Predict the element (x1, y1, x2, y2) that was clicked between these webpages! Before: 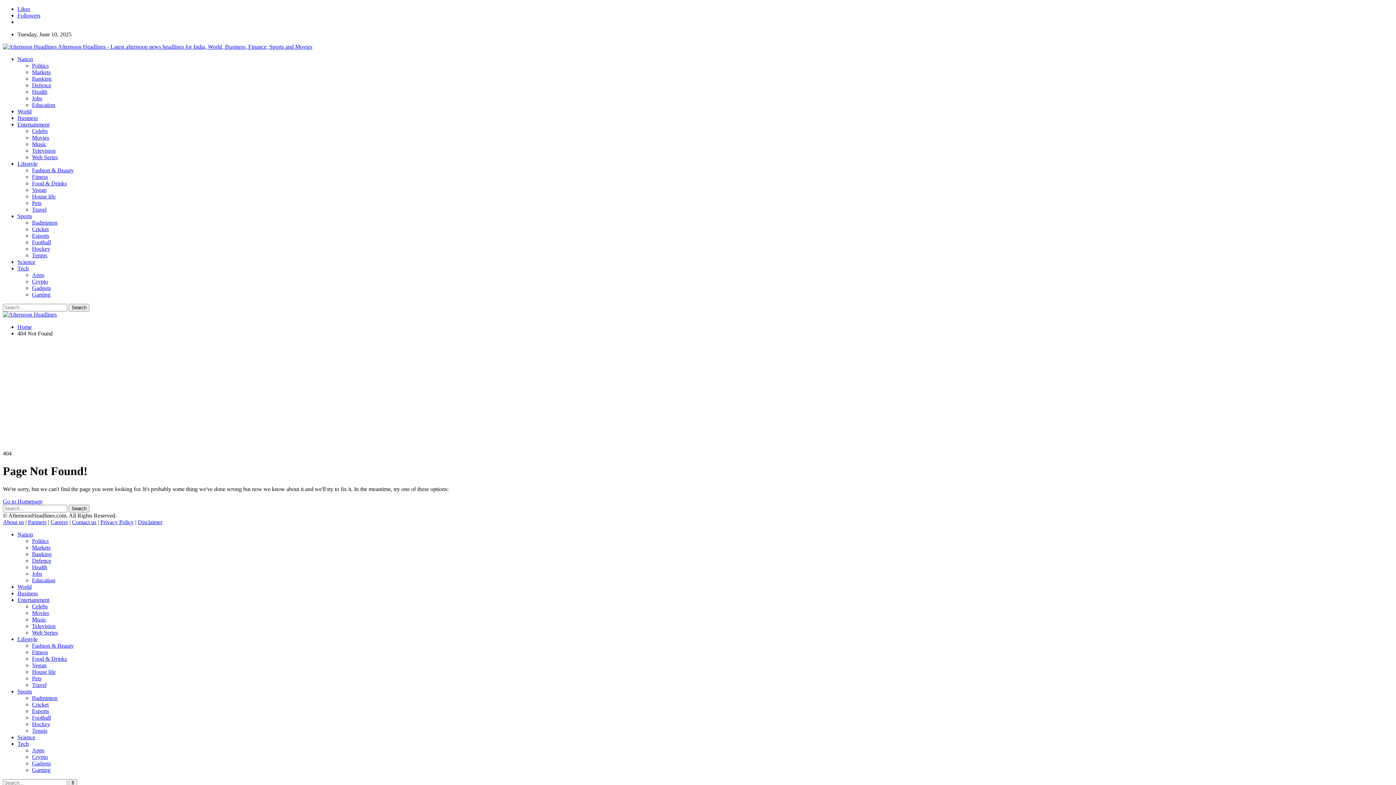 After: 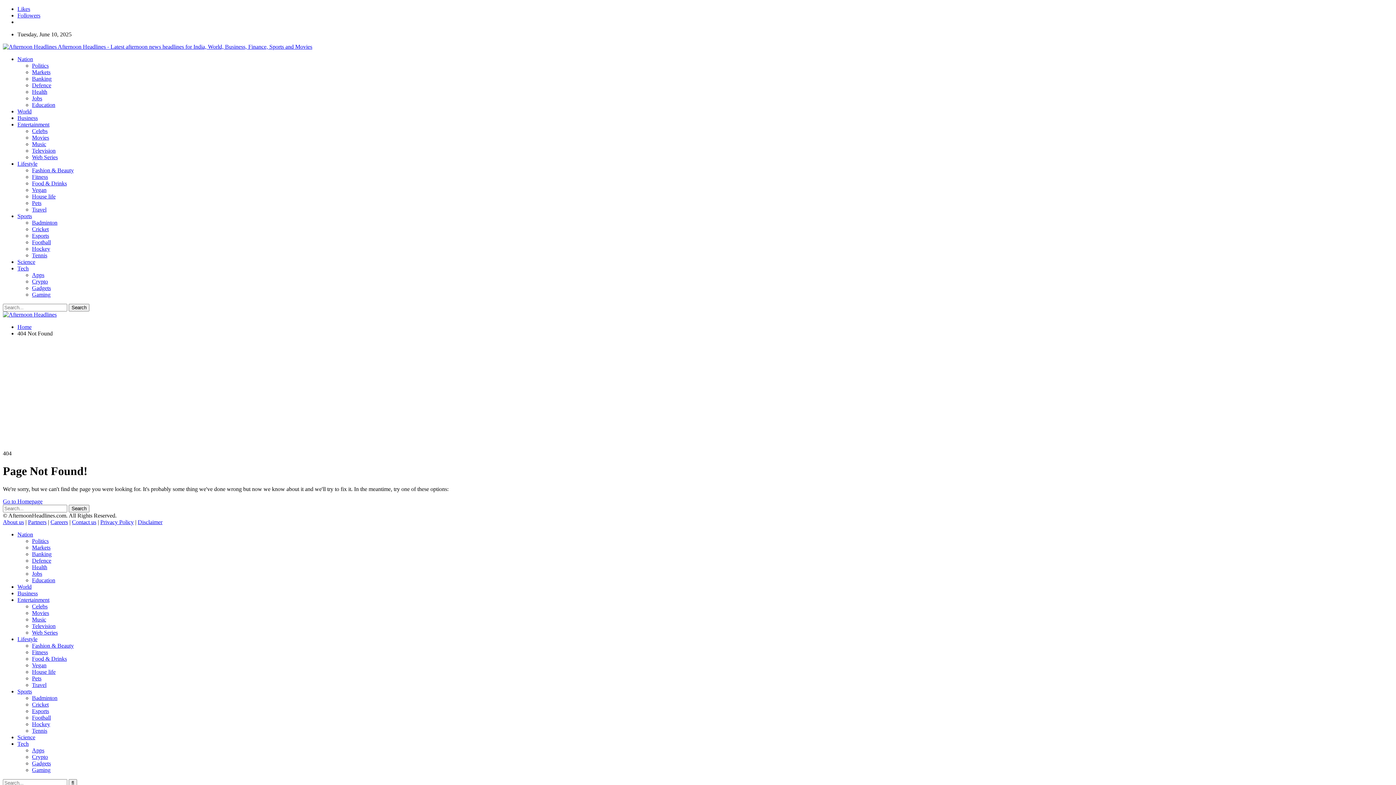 Action: label: Likes bbox: (17, 5, 30, 12)